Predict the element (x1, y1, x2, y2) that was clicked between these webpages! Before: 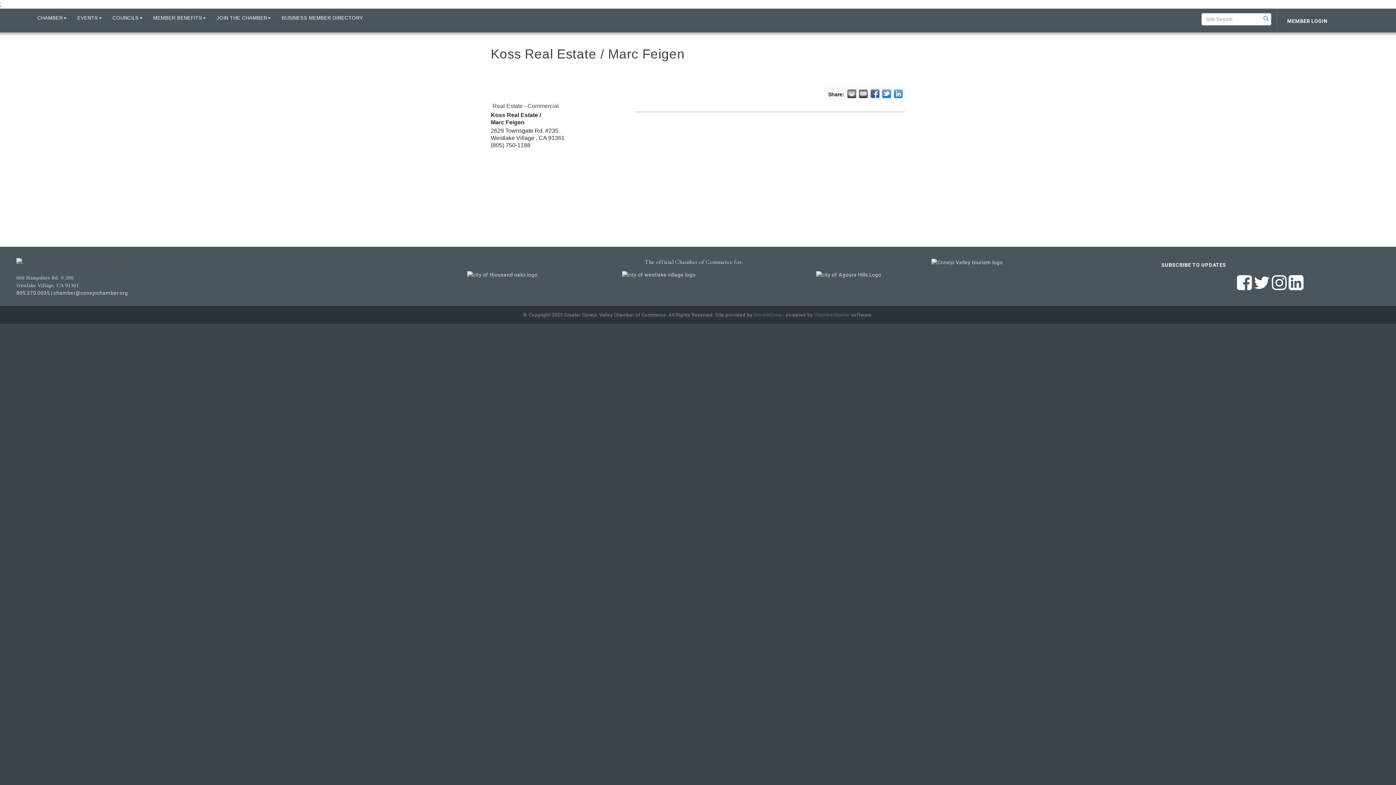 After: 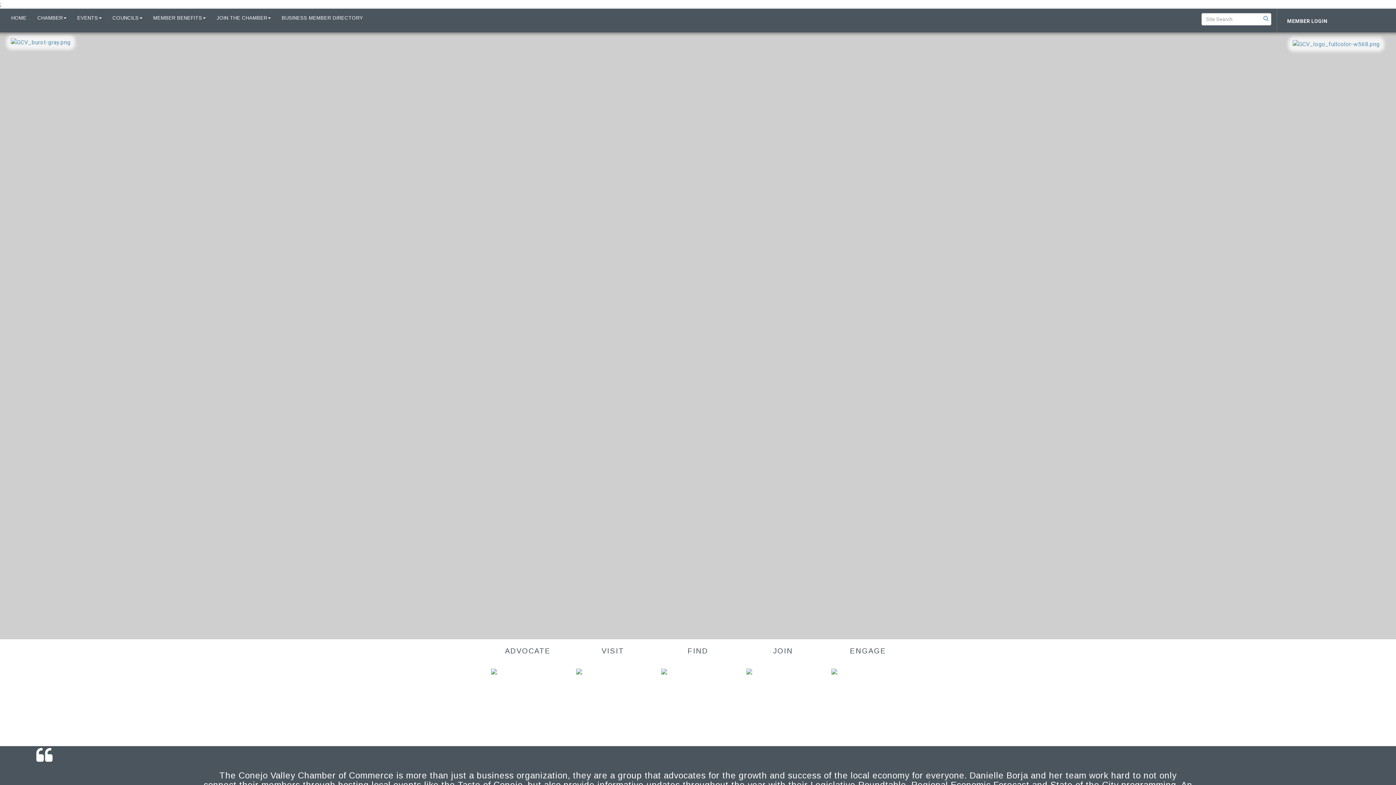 Action: bbox: (5, 9, 32, 27) label: HOME